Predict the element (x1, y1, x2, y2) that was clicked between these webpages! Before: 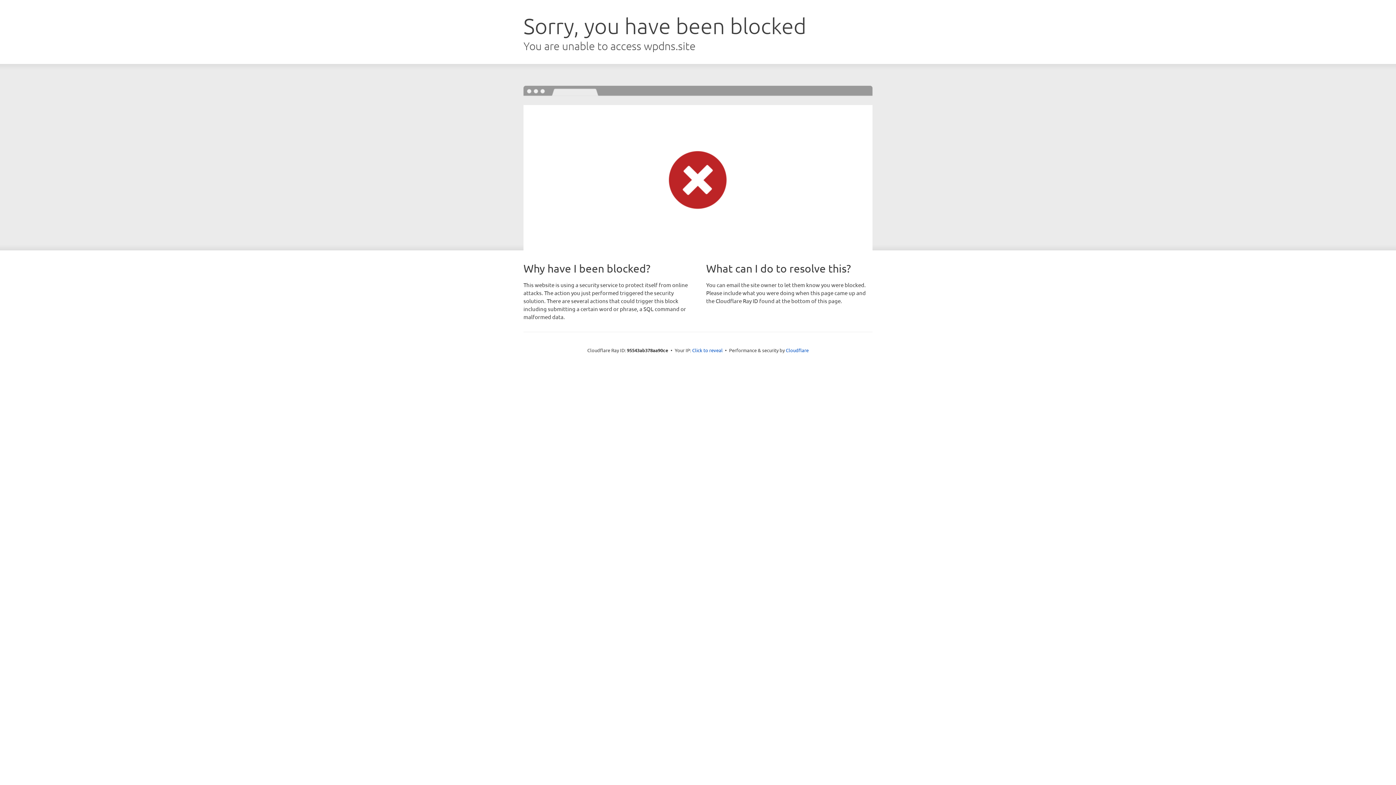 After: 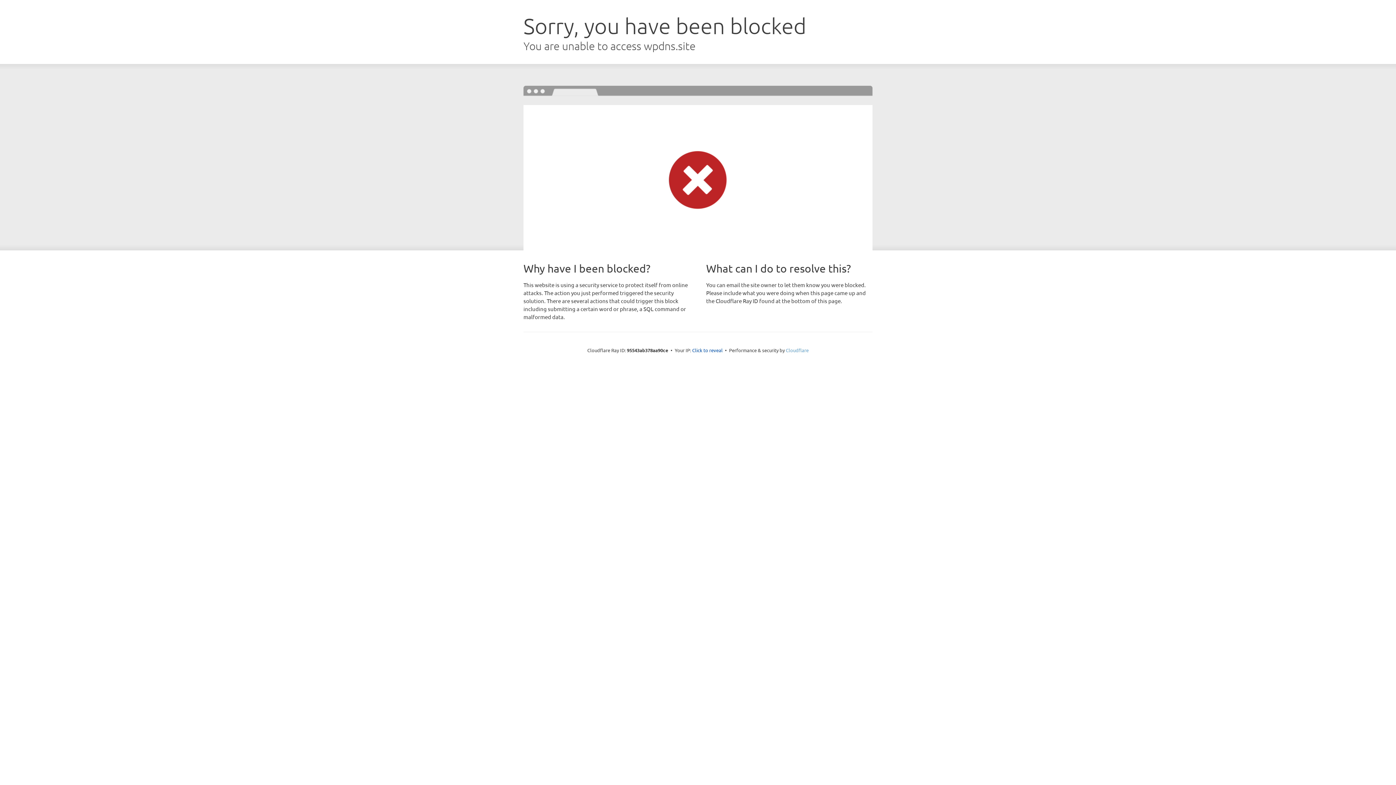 Action: bbox: (786, 347, 808, 353) label: Cloudflare